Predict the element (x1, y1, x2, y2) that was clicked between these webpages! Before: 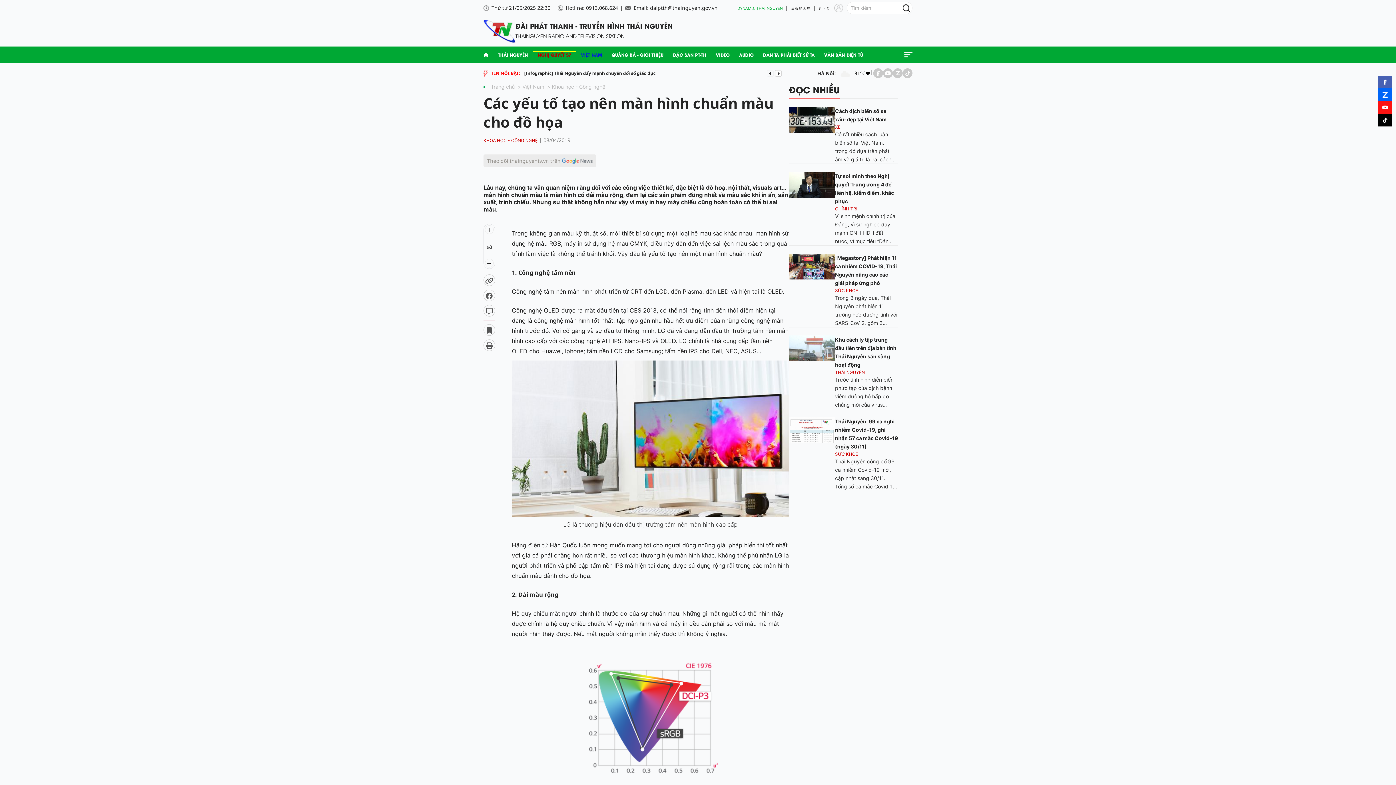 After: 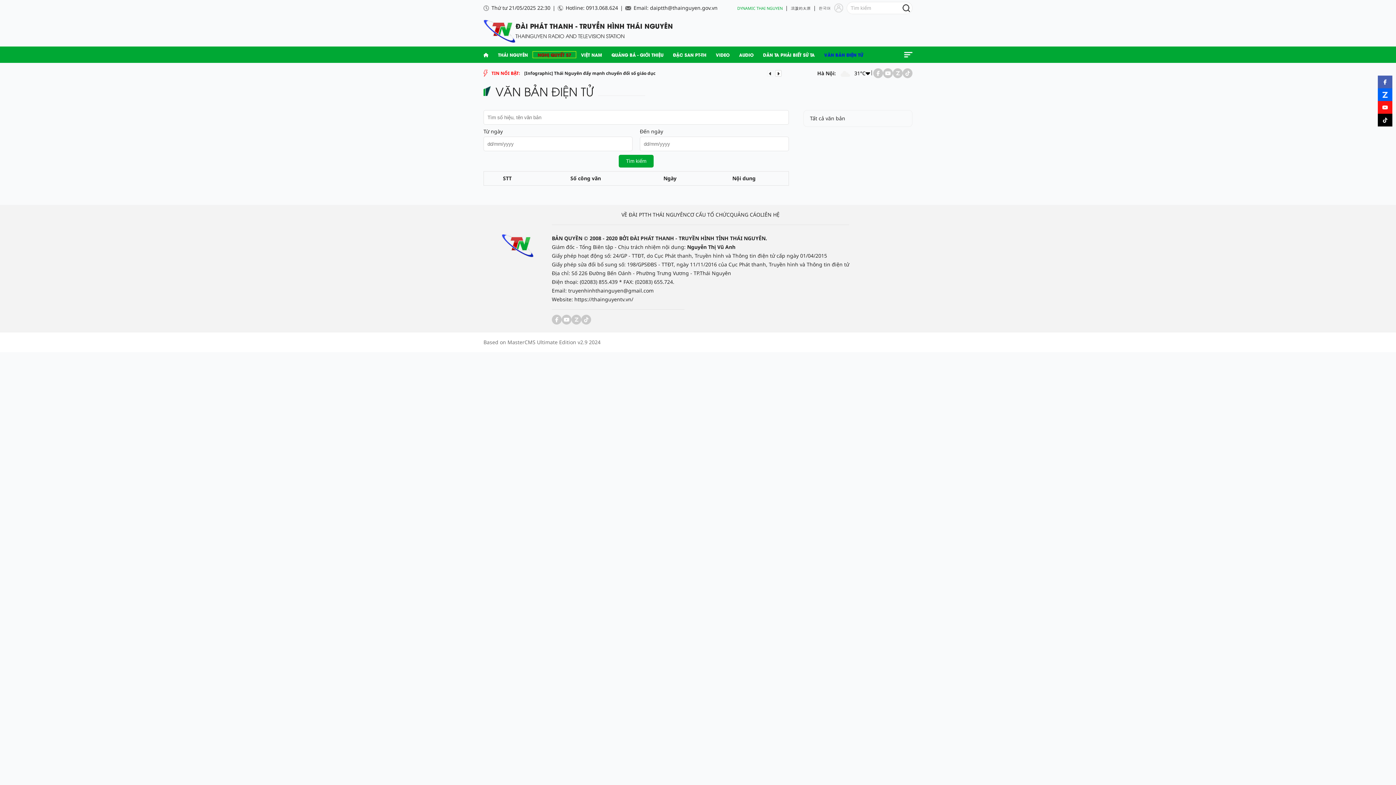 Action: bbox: (819, 51, 868, 57) label: VĂN BẢN ĐIỆN TỬ